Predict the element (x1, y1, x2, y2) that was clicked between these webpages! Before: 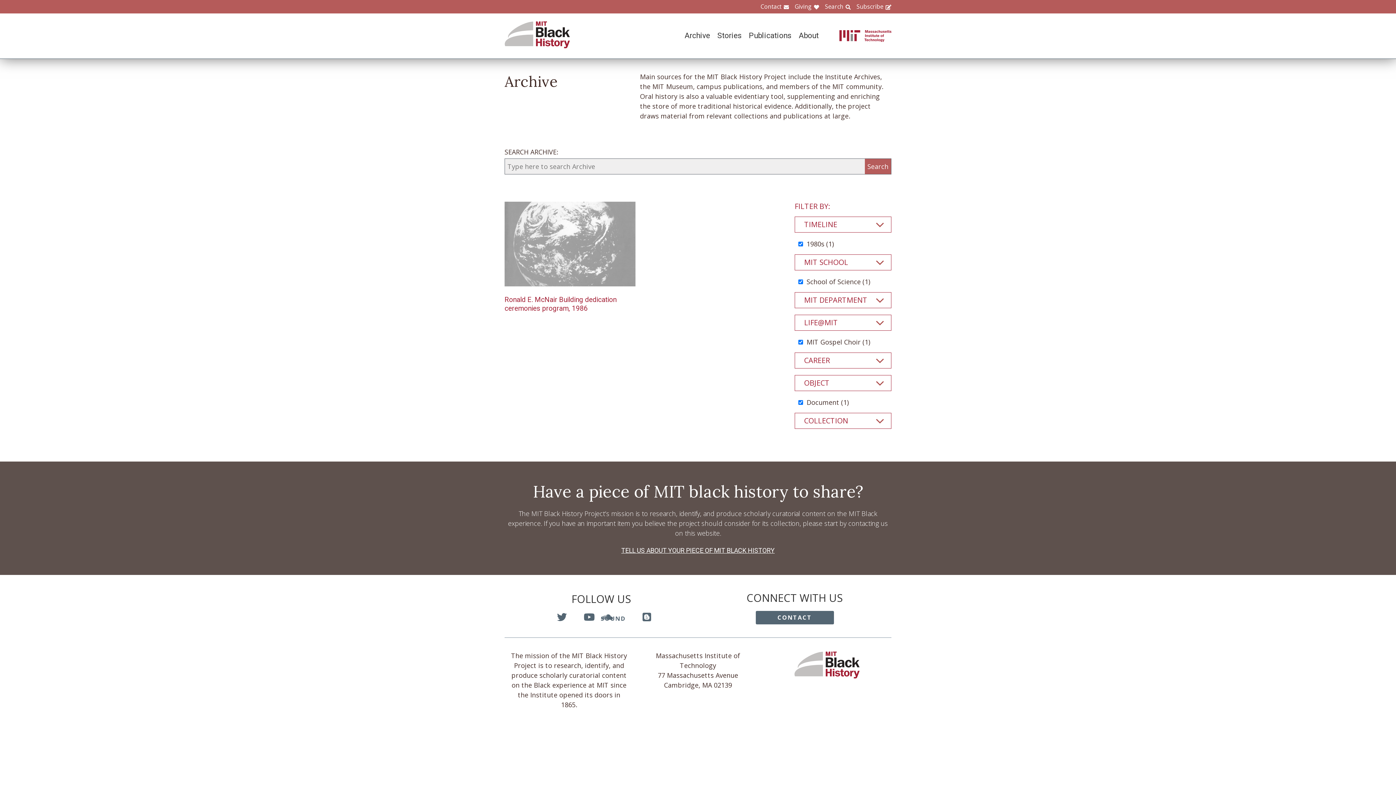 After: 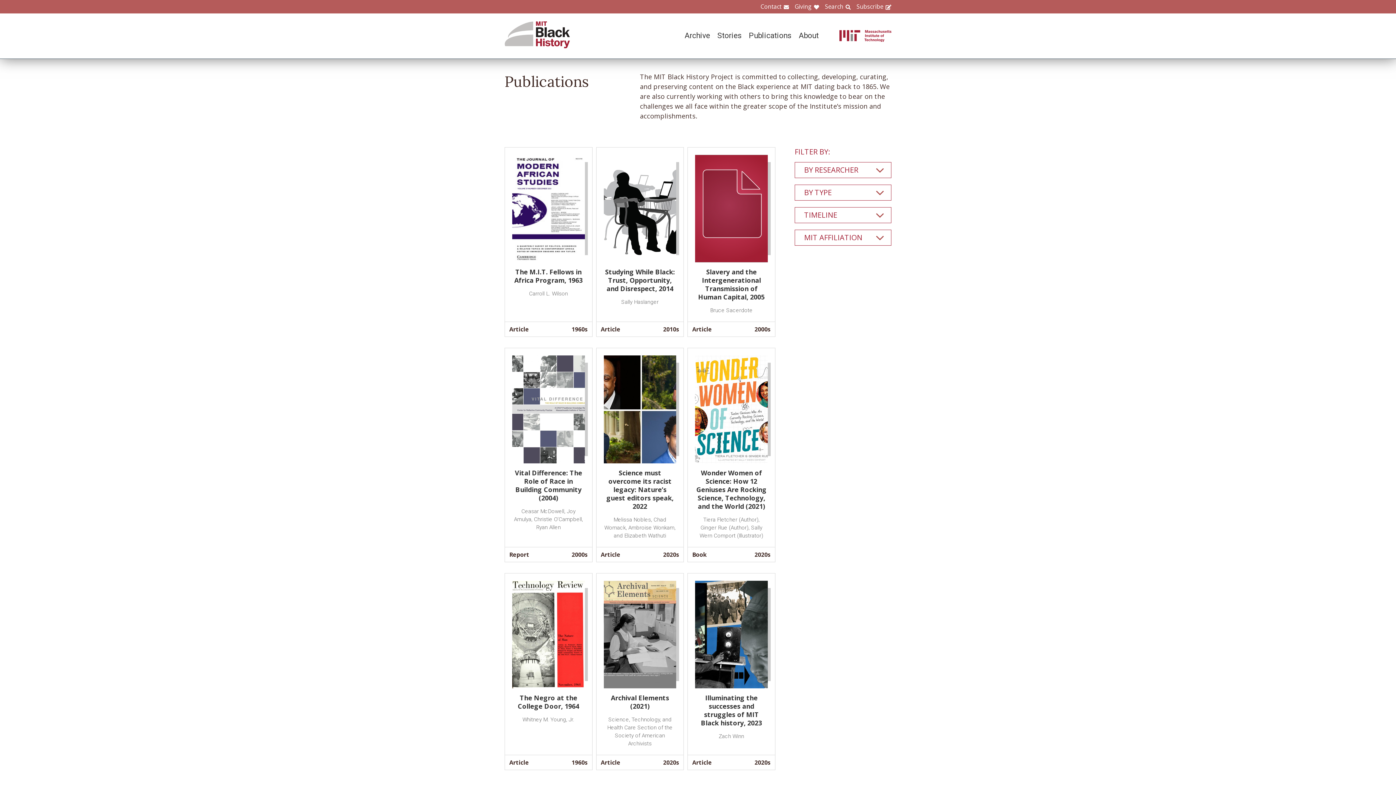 Action: label: Publications bbox: (741, 31, 791, 40)